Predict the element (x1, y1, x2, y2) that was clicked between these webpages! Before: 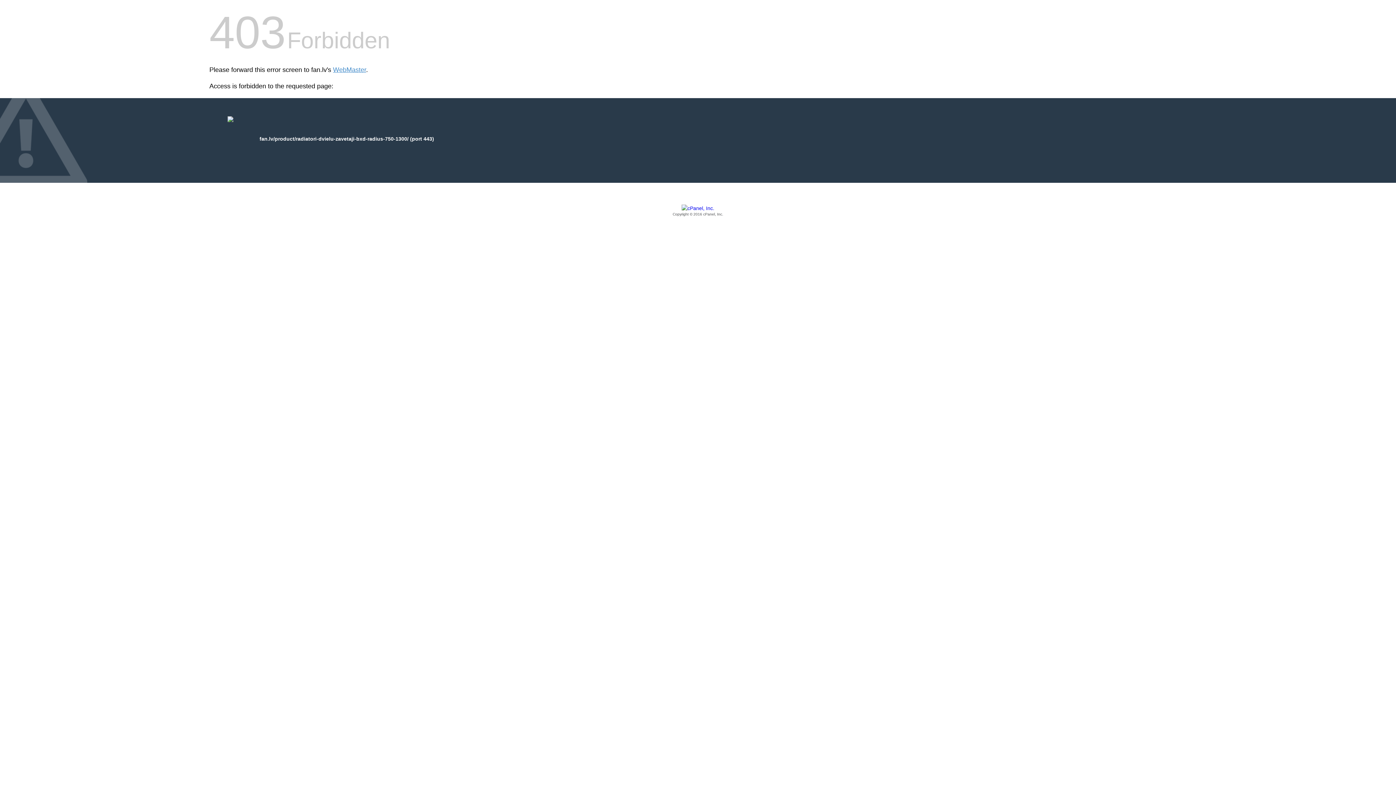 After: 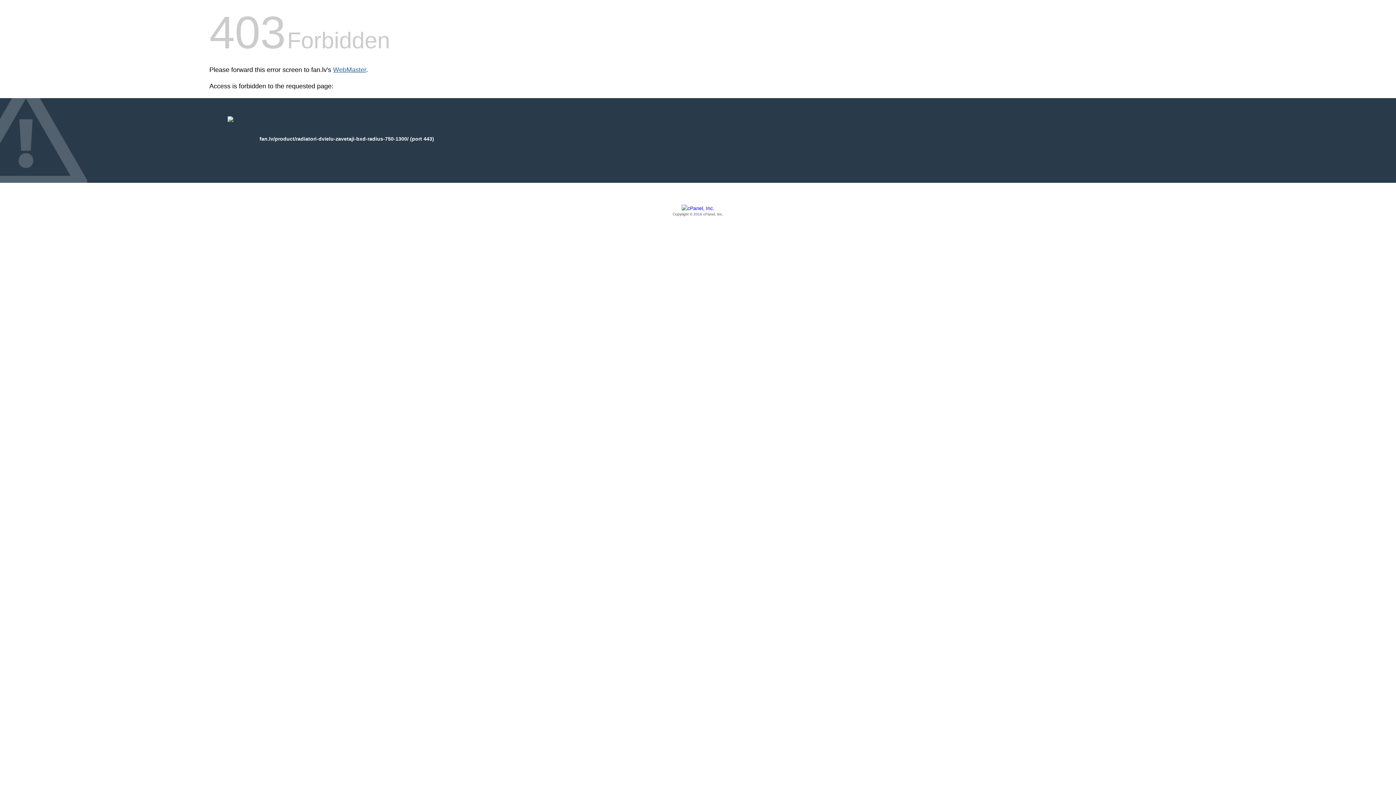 Action: bbox: (333, 66, 366, 73) label: WebMaster